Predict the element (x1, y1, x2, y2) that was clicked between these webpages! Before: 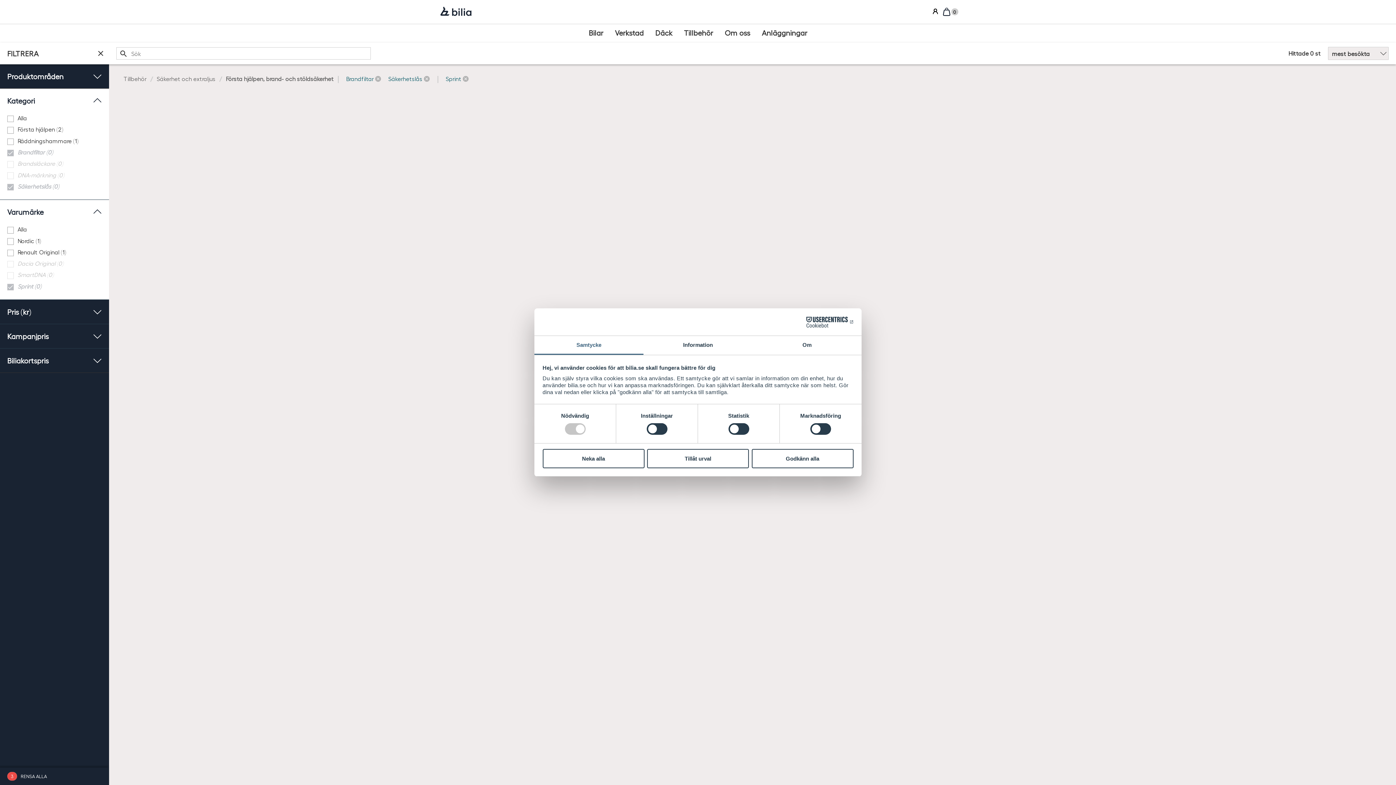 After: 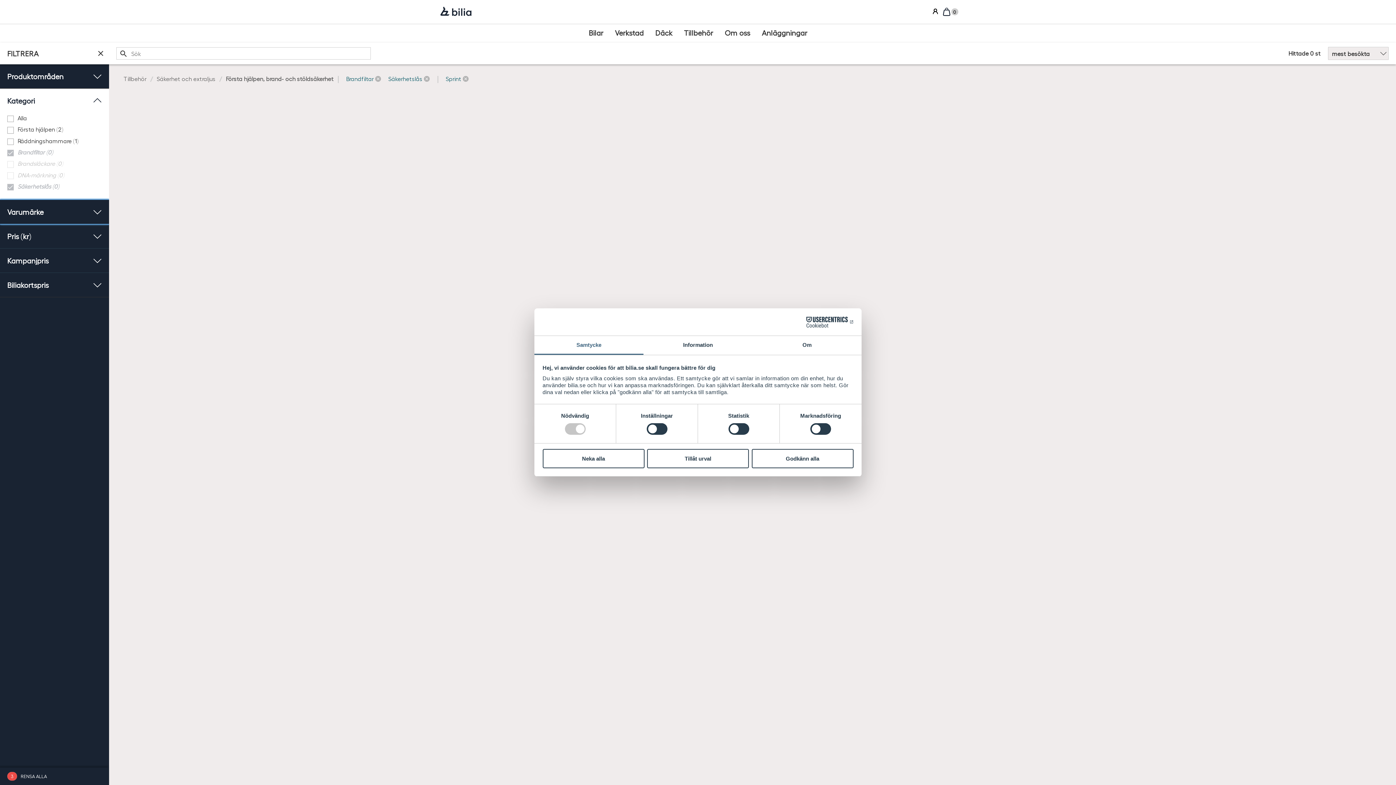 Action: label: Varumärke bbox: (0, 200, 109, 224)